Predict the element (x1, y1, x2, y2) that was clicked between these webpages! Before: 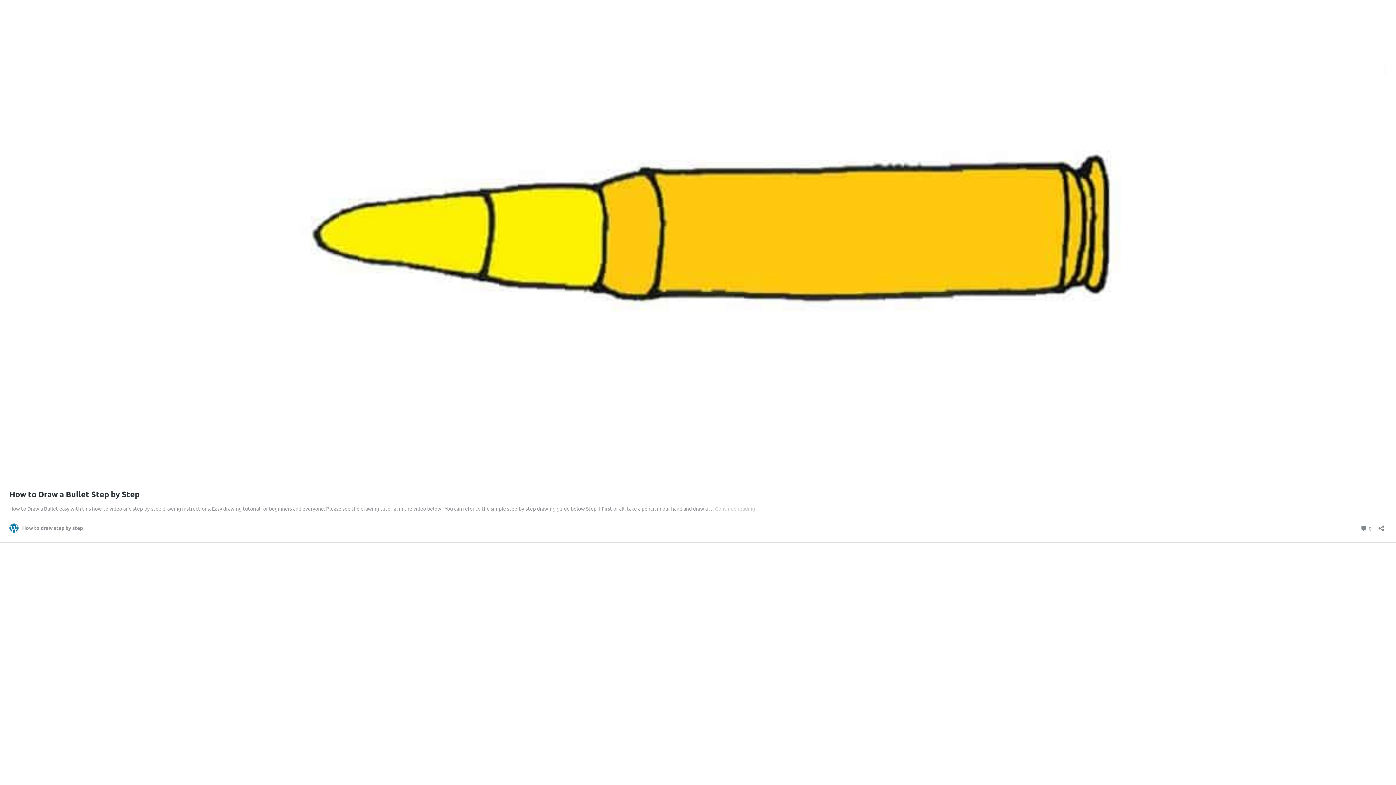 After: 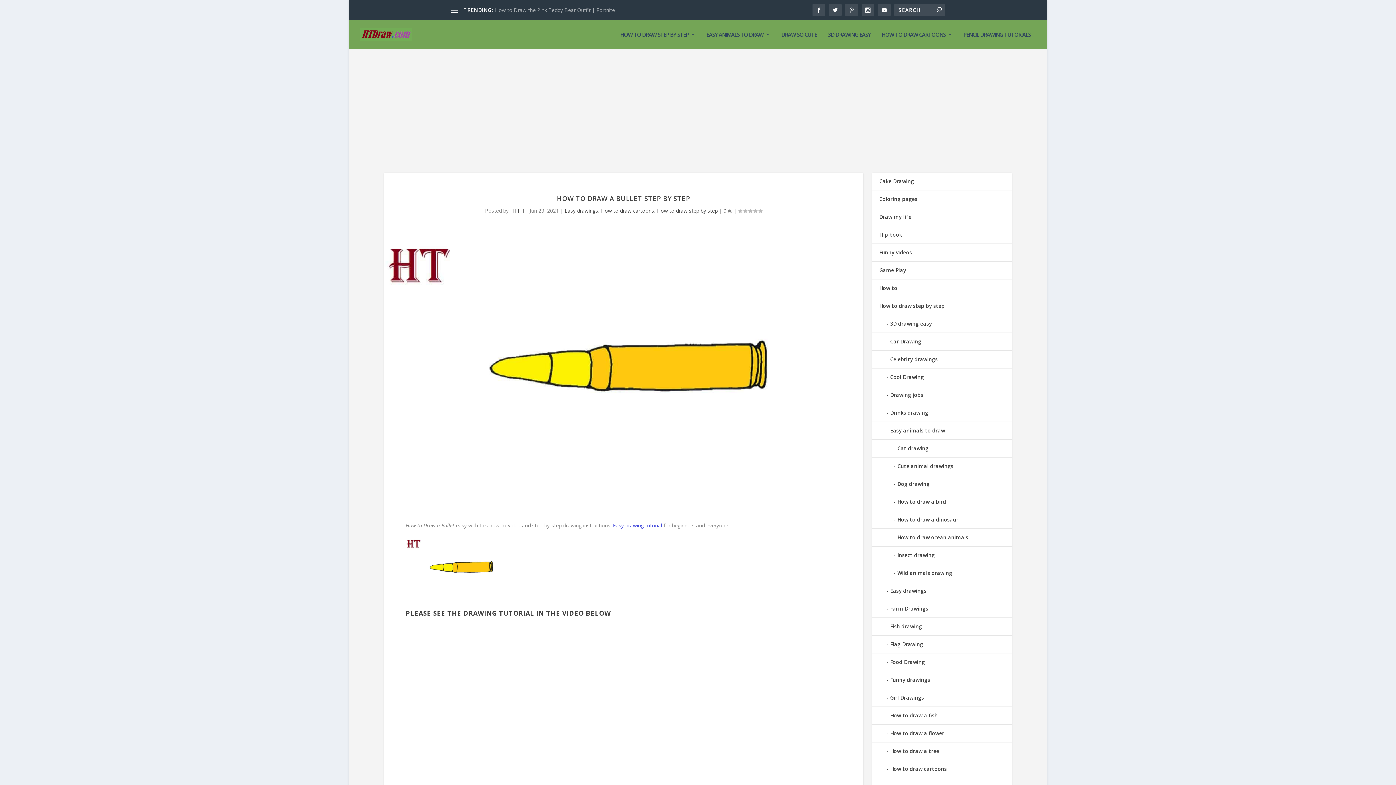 Action: bbox: (9, 474, 1386, 481)